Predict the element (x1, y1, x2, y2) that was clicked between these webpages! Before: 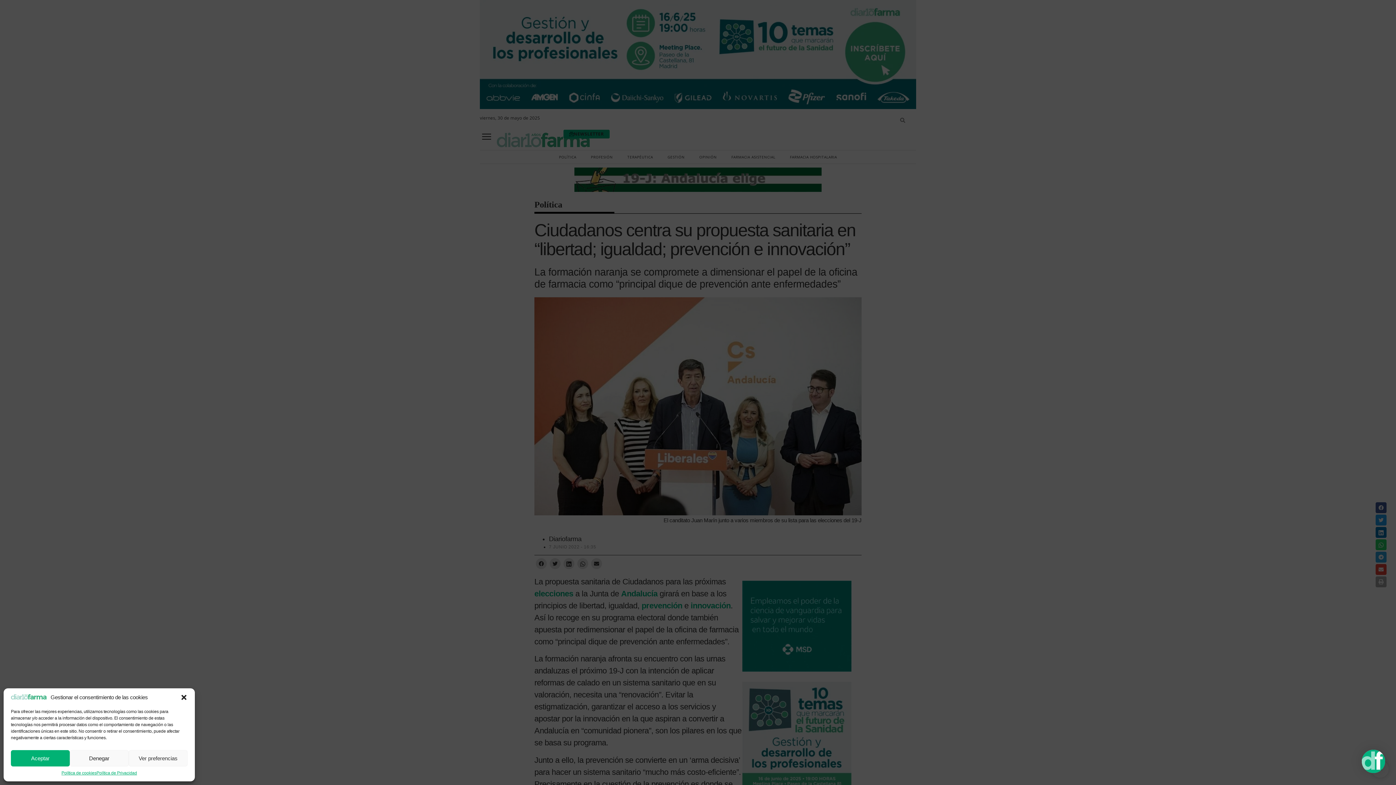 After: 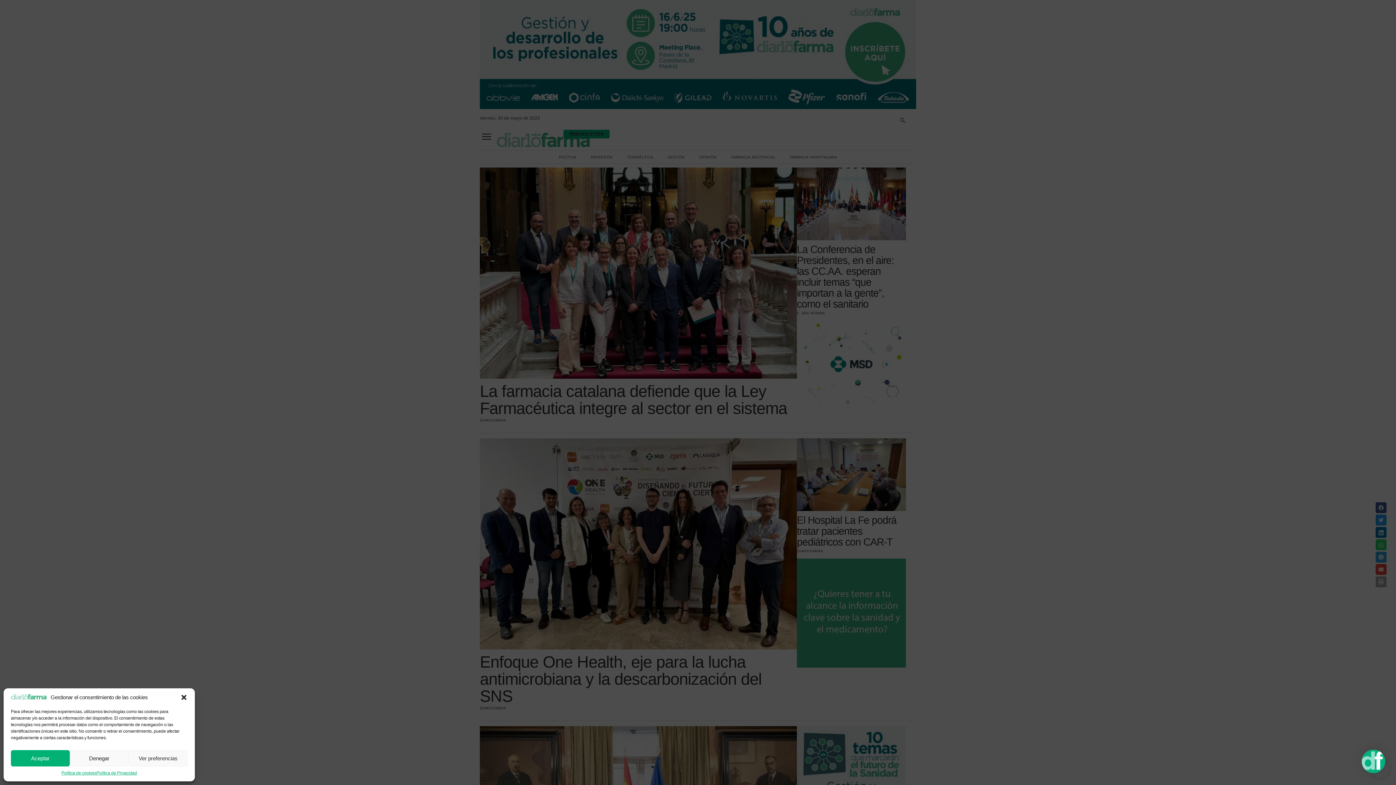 Action: bbox: (10, 695, 47, 701)